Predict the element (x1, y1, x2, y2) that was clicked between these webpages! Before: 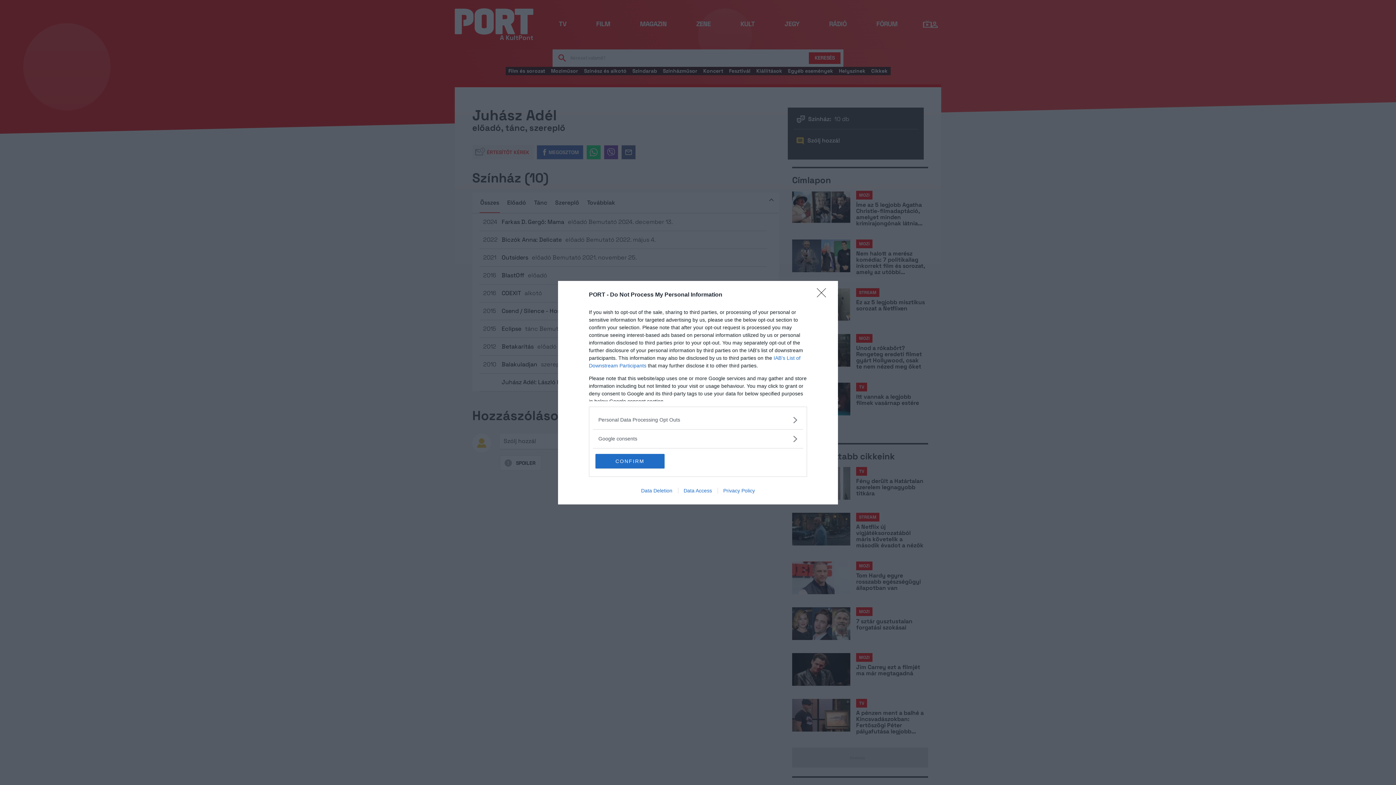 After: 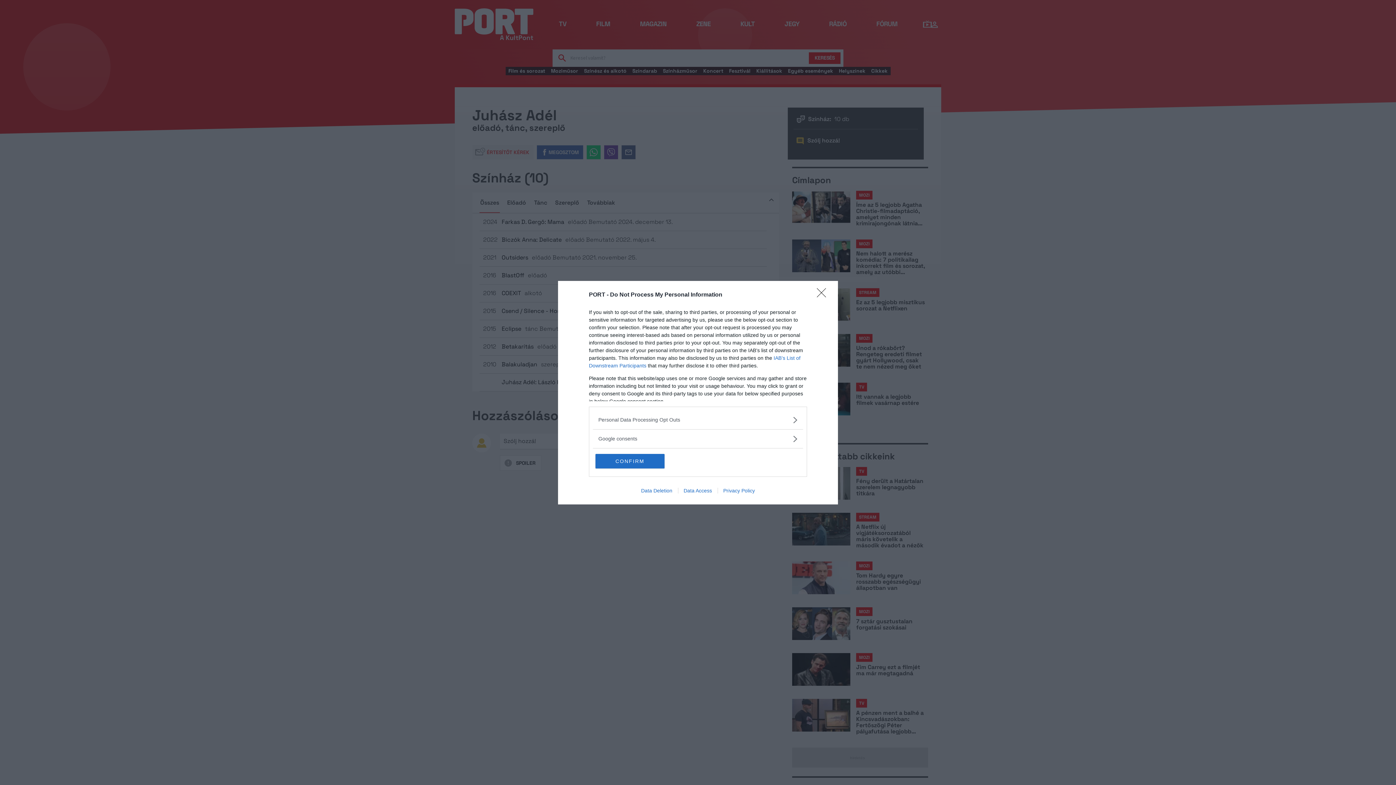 Action: label: Data Deletion bbox: (635, 487, 678, 493)